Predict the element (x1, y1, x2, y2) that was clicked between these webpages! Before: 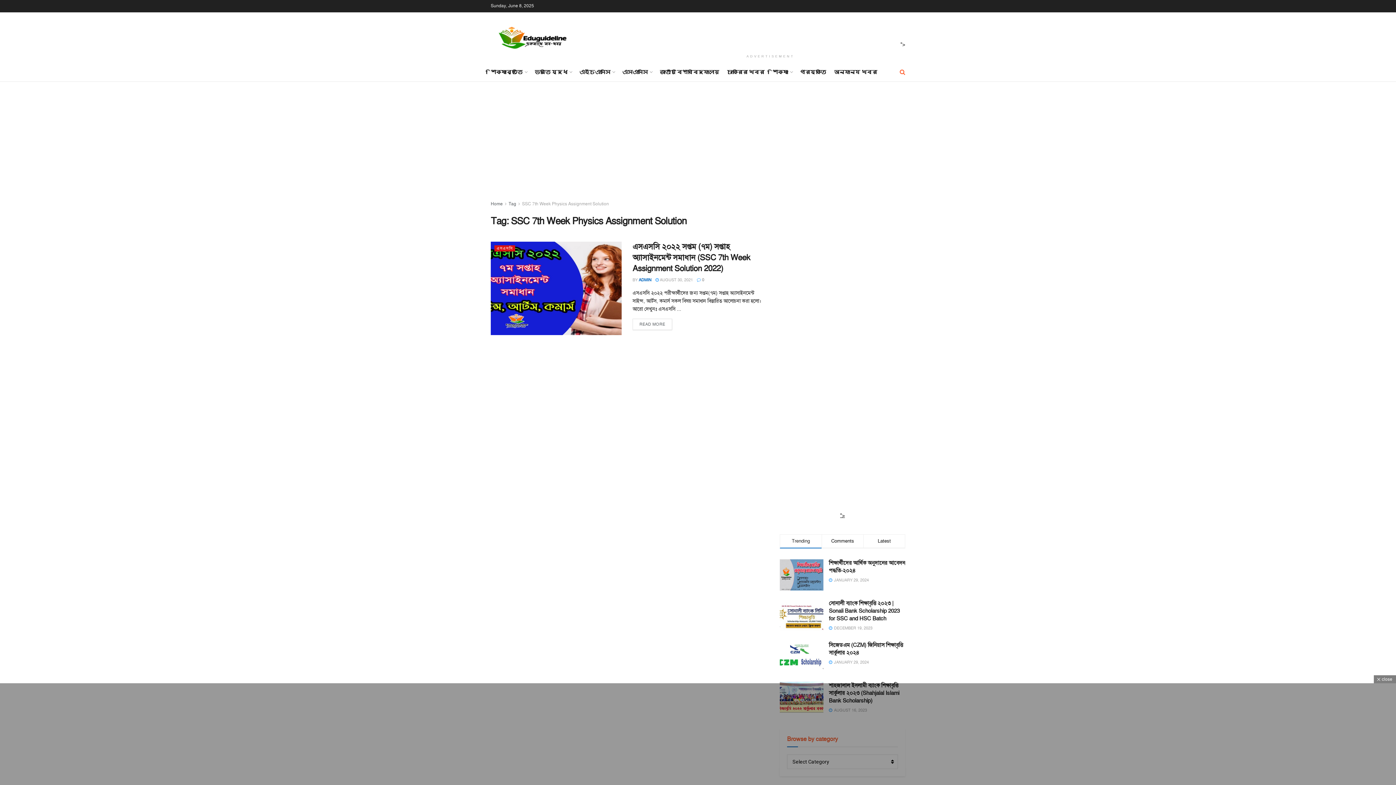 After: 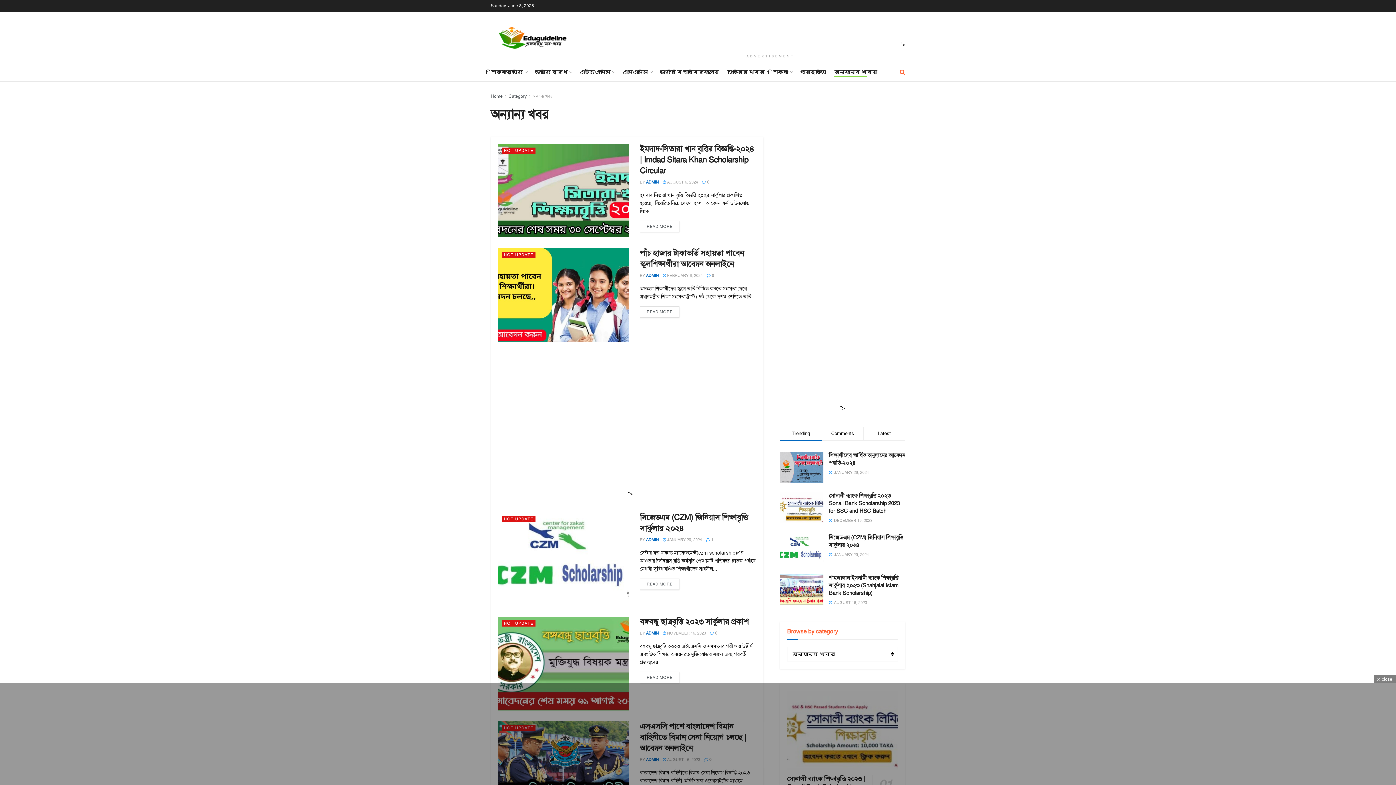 Action: label: অন্যান্য খবর bbox: (834, 66, 877, 77)